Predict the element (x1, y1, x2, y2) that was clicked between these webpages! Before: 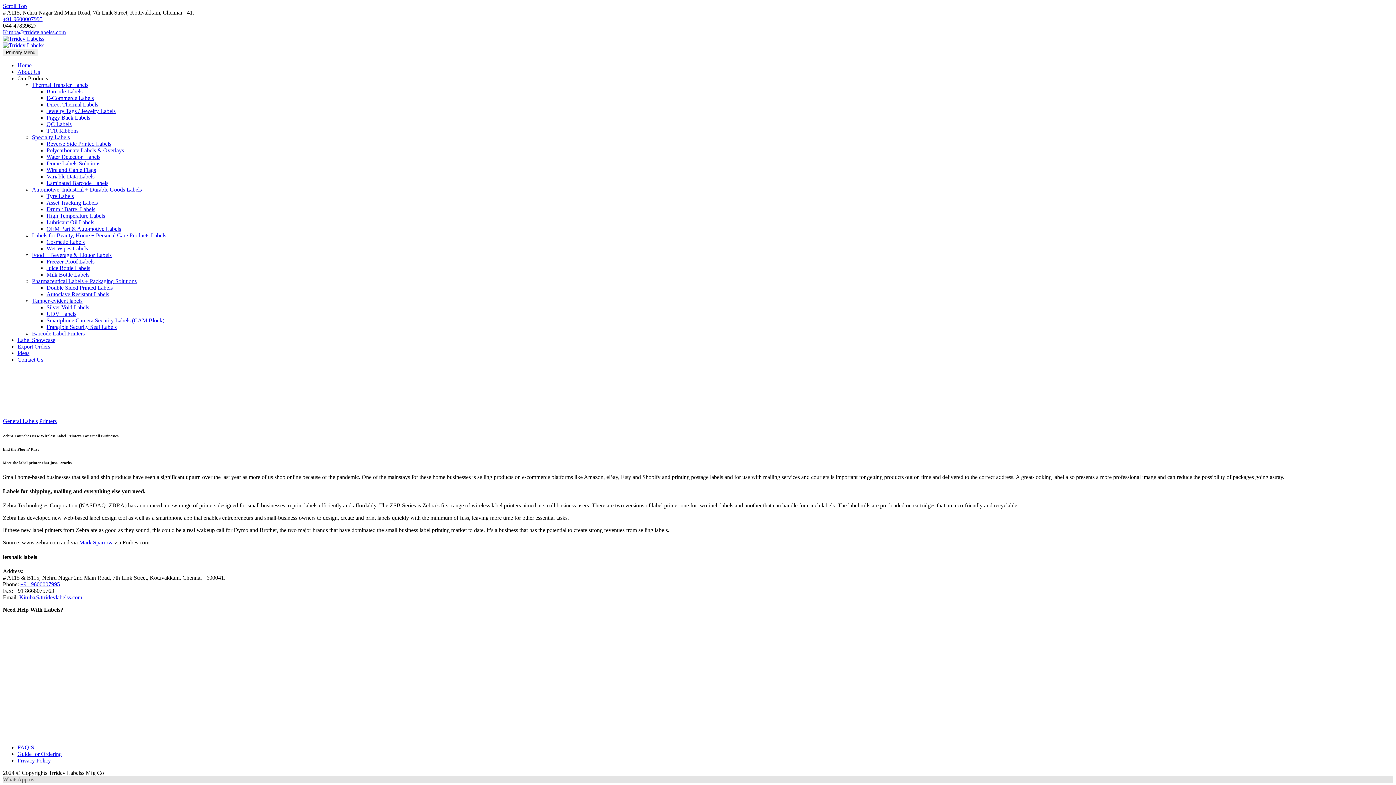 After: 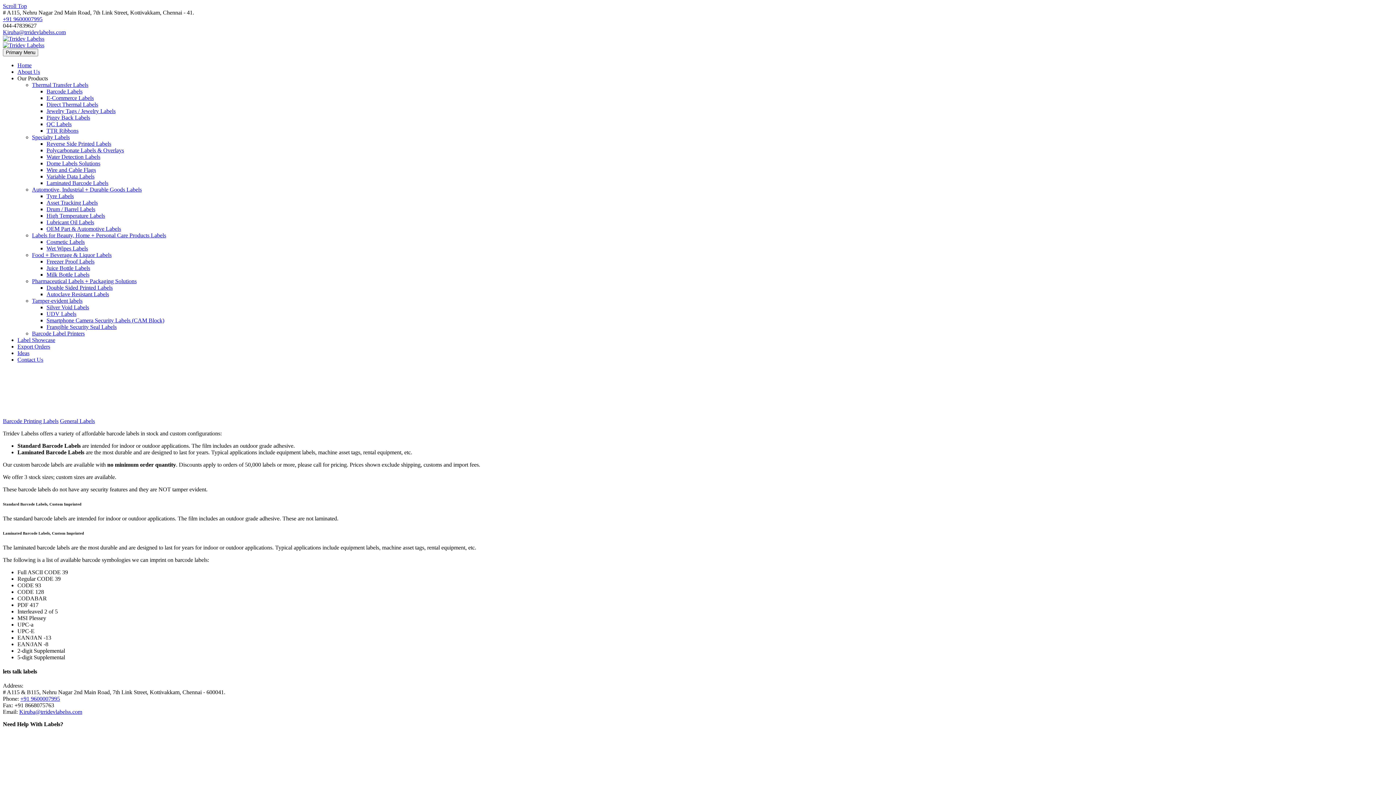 Action: bbox: (46, 180, 108, 186) label: Laminated Barcode Labels